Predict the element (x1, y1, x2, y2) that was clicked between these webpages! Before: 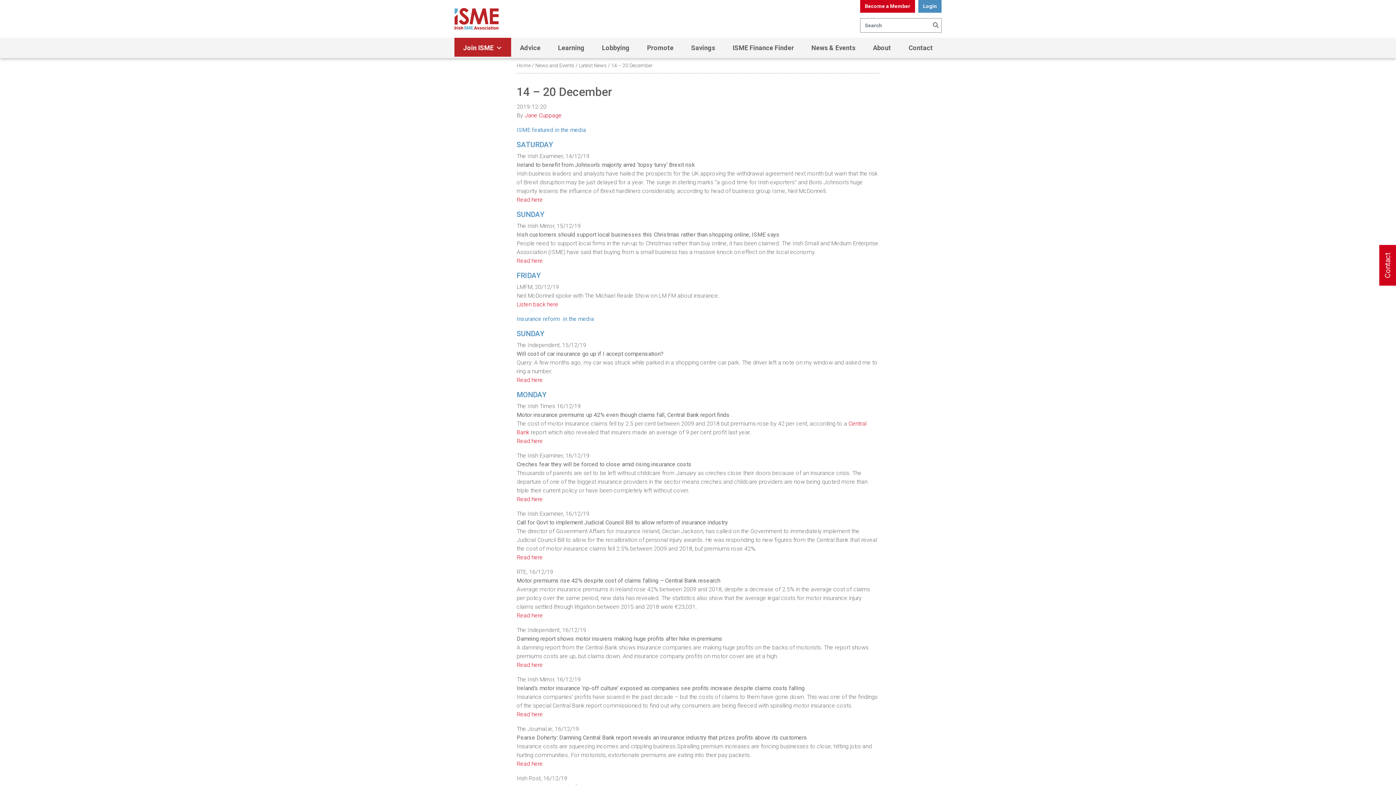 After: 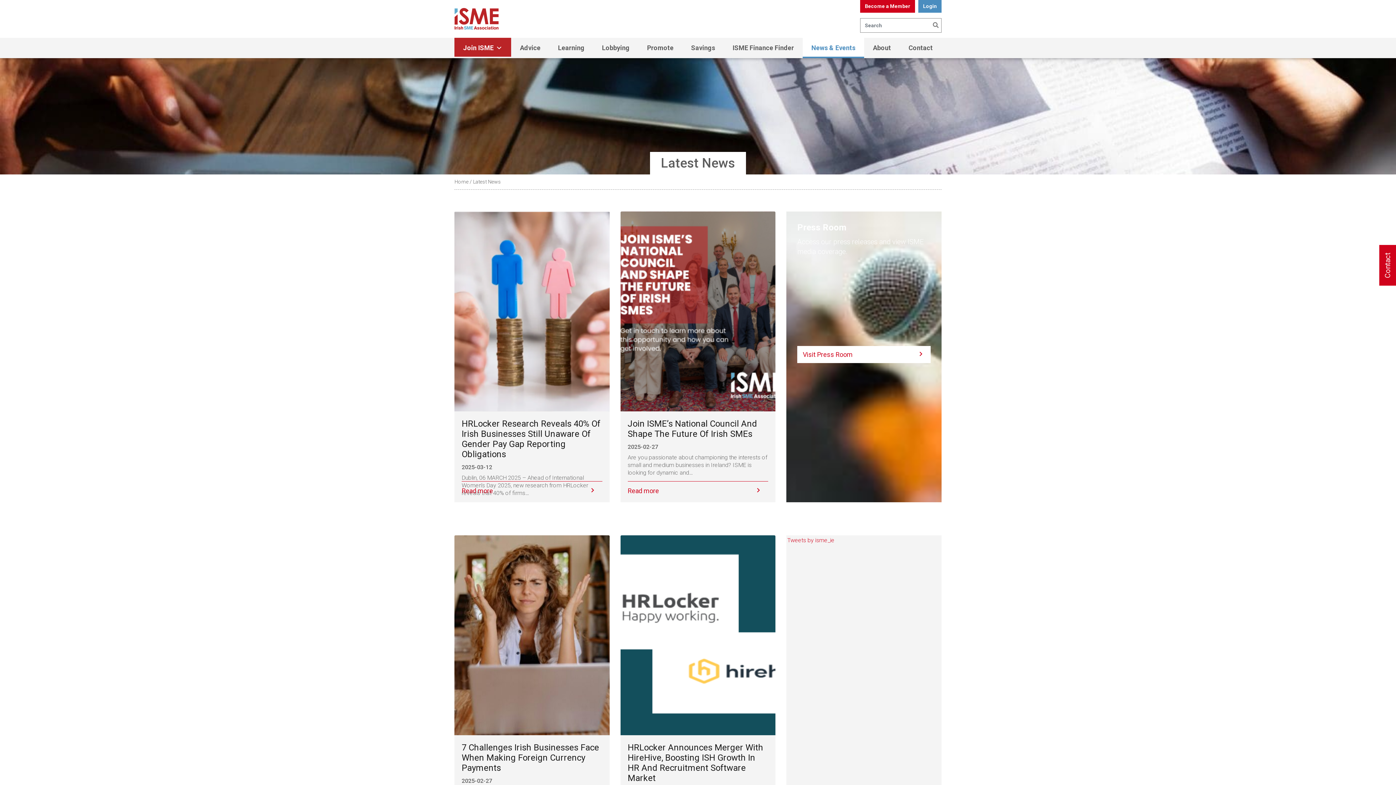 Action: label: Latest News bbox: (579, 62, 607, 68)